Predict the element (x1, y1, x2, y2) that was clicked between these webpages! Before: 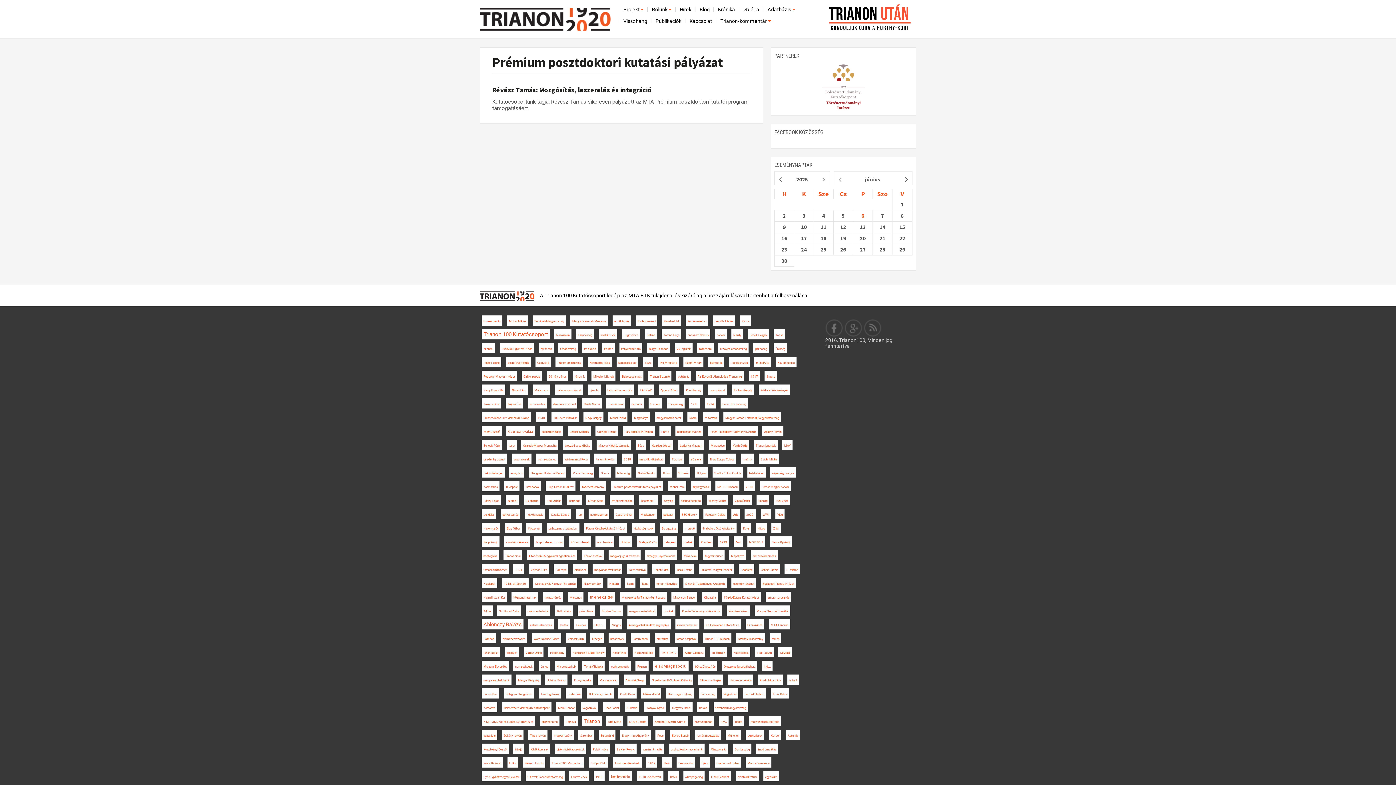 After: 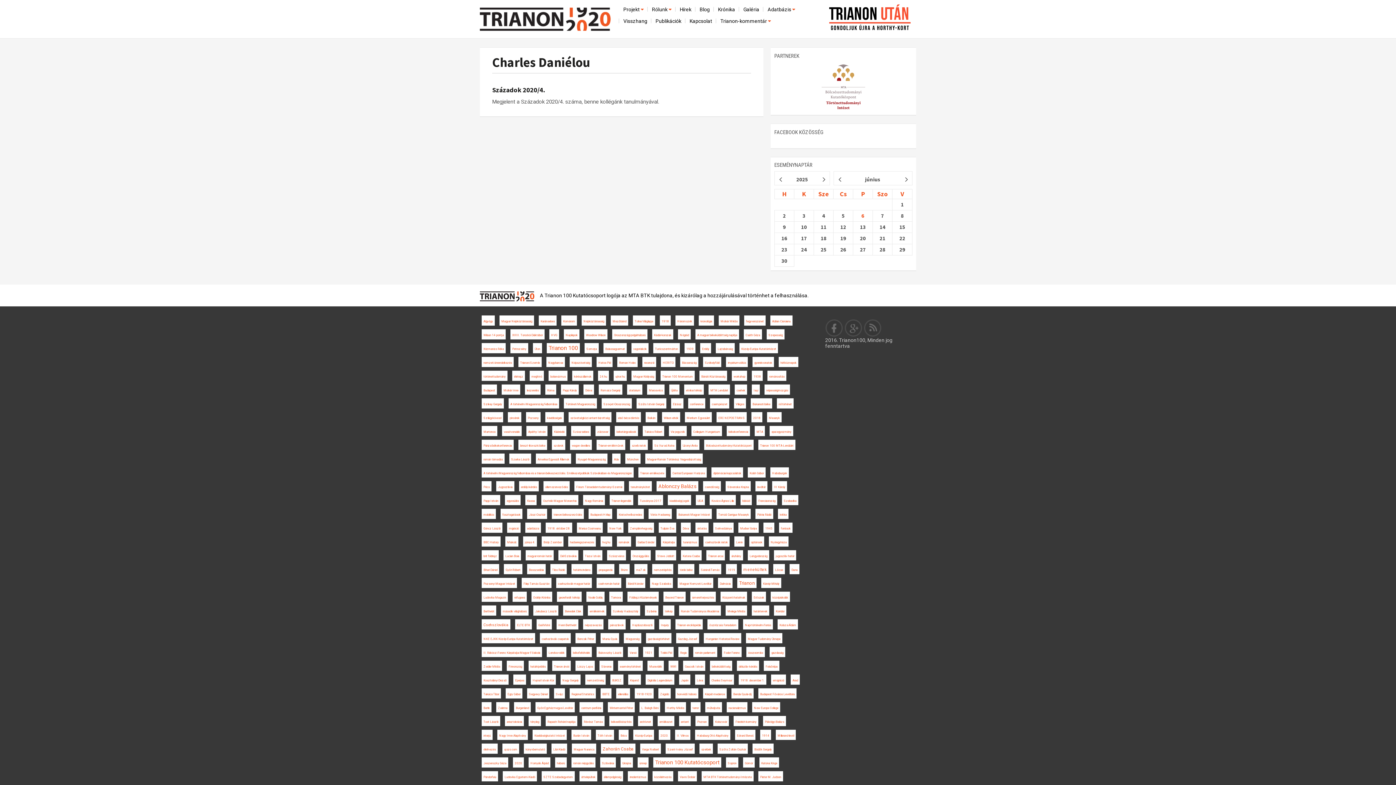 Action: label: Charles Daniélou bbox: (569, 430, 589, 433)